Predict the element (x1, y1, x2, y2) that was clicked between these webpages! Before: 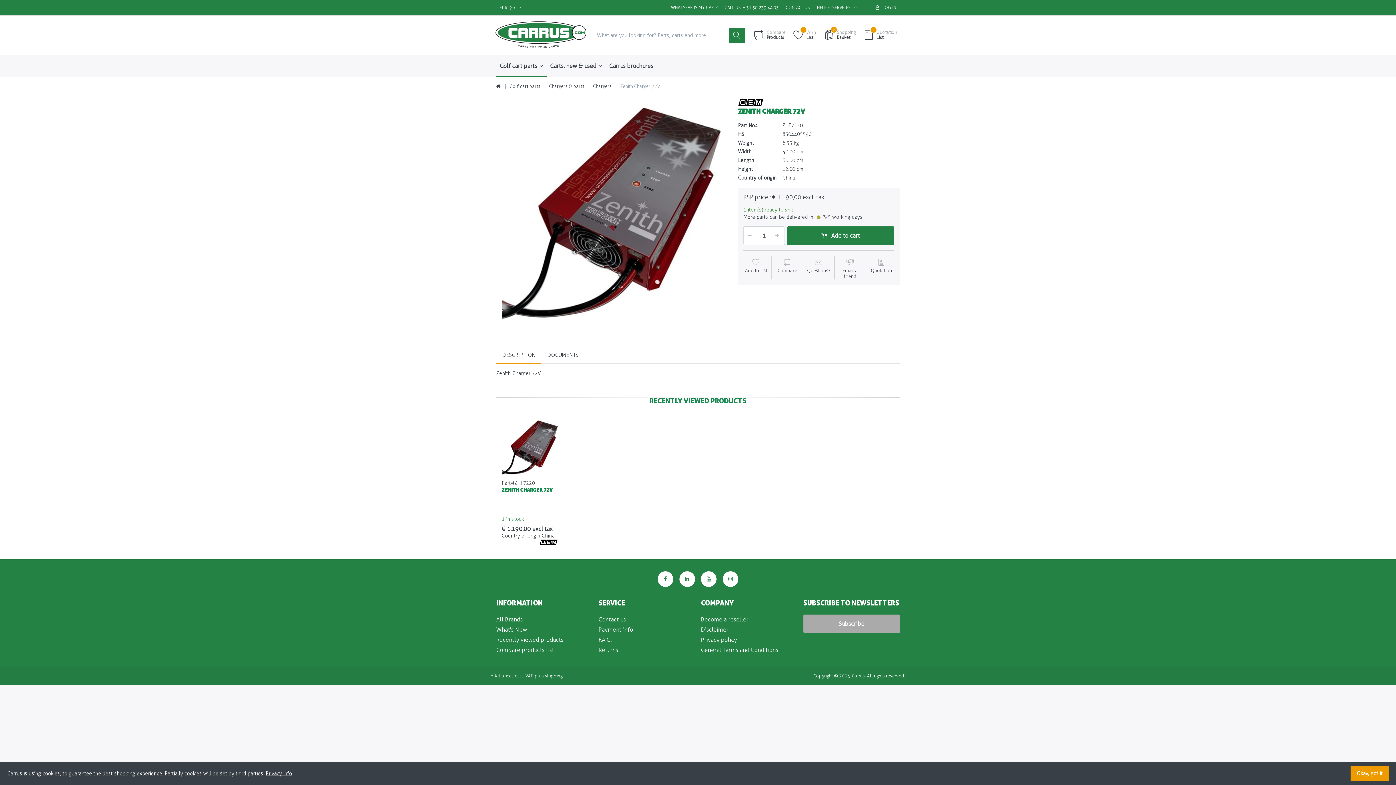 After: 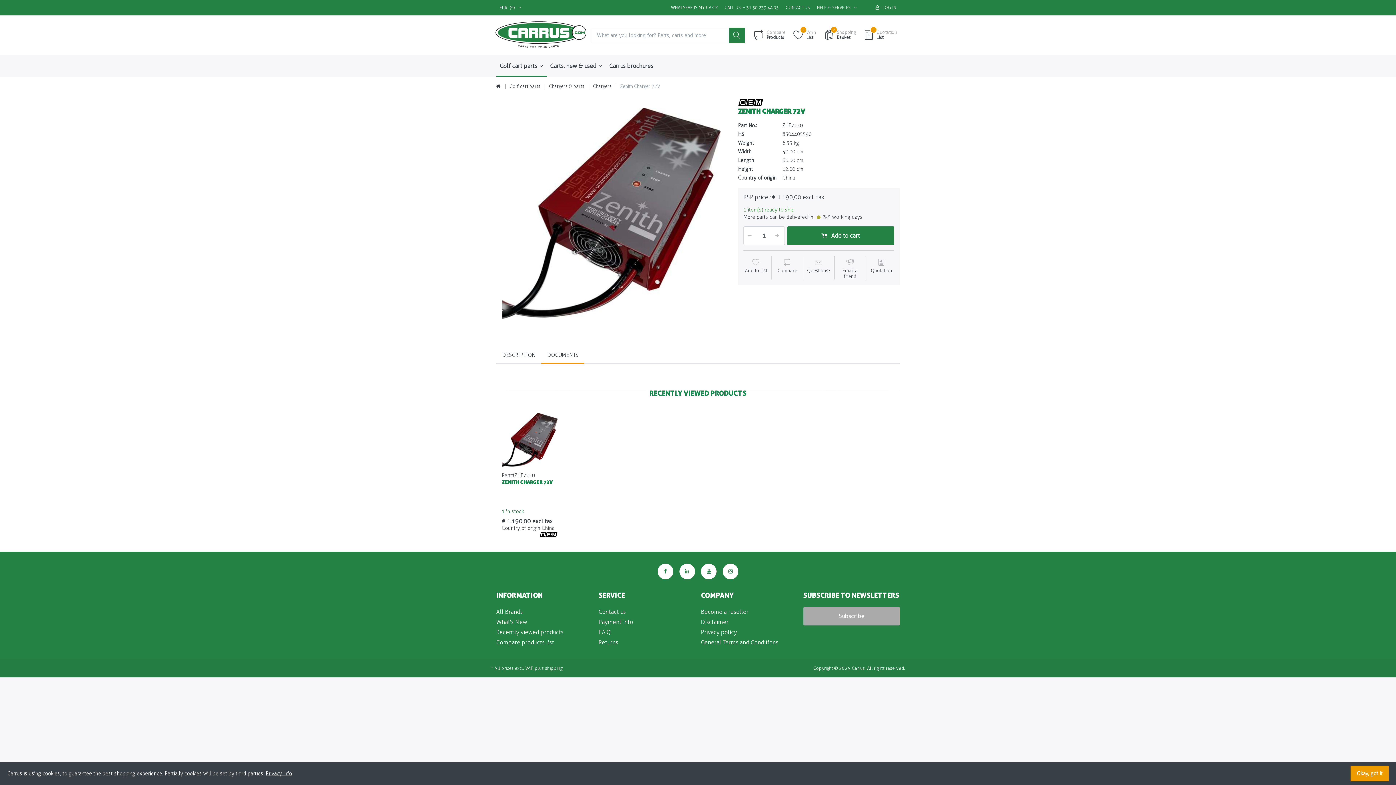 Action: label: DOCUMENTS bbox: (541, 346, 584, 364)